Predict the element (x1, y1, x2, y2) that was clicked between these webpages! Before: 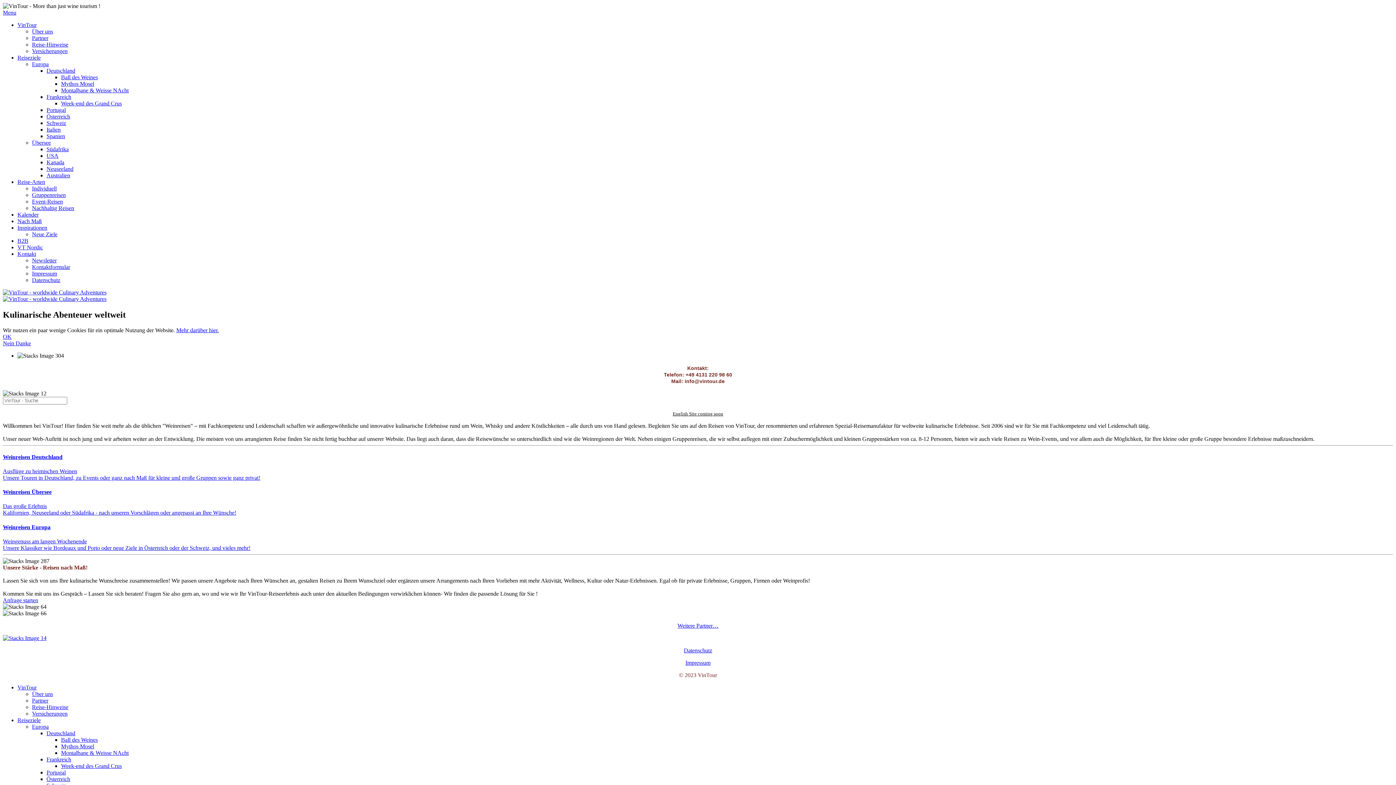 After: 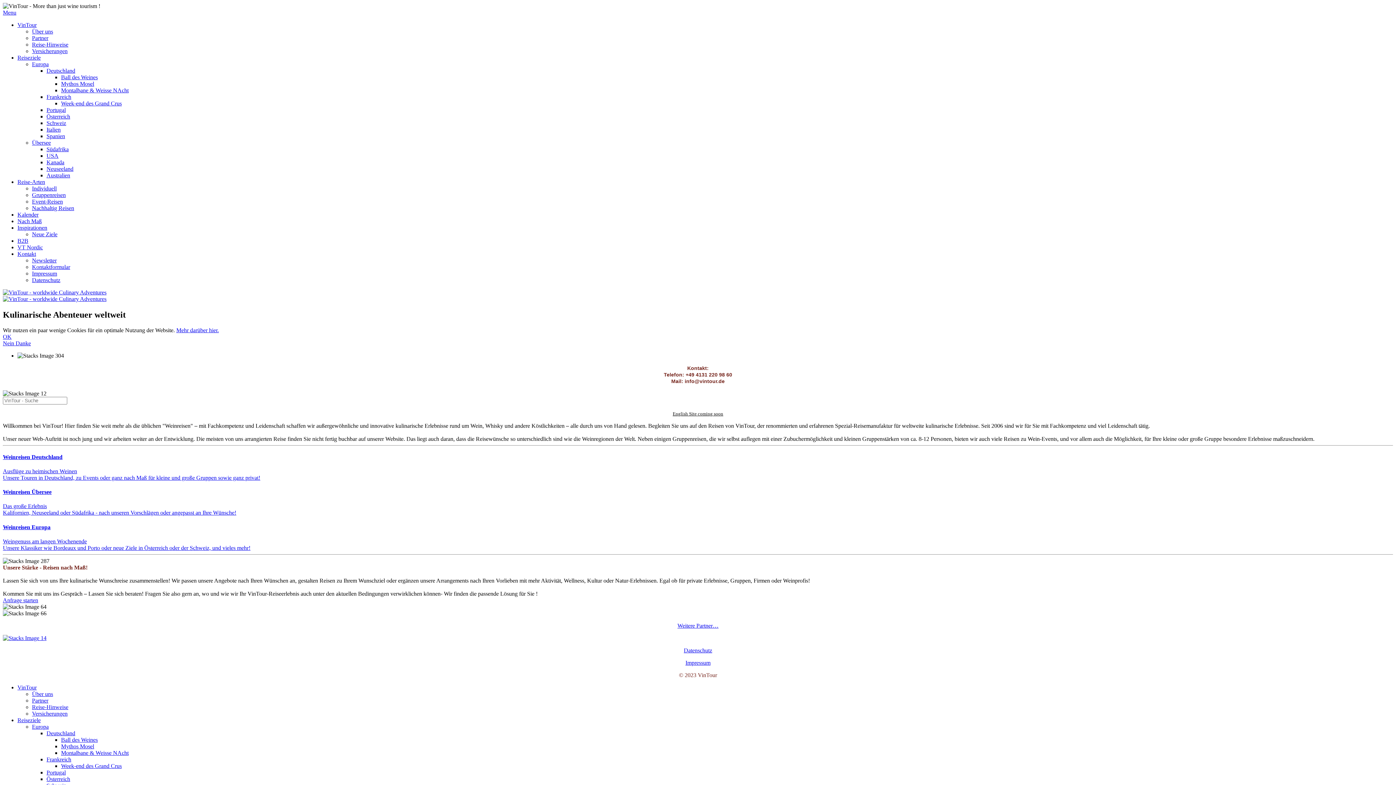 Action: bbox: (17, 178, 45, 185) label: Reise-Arten